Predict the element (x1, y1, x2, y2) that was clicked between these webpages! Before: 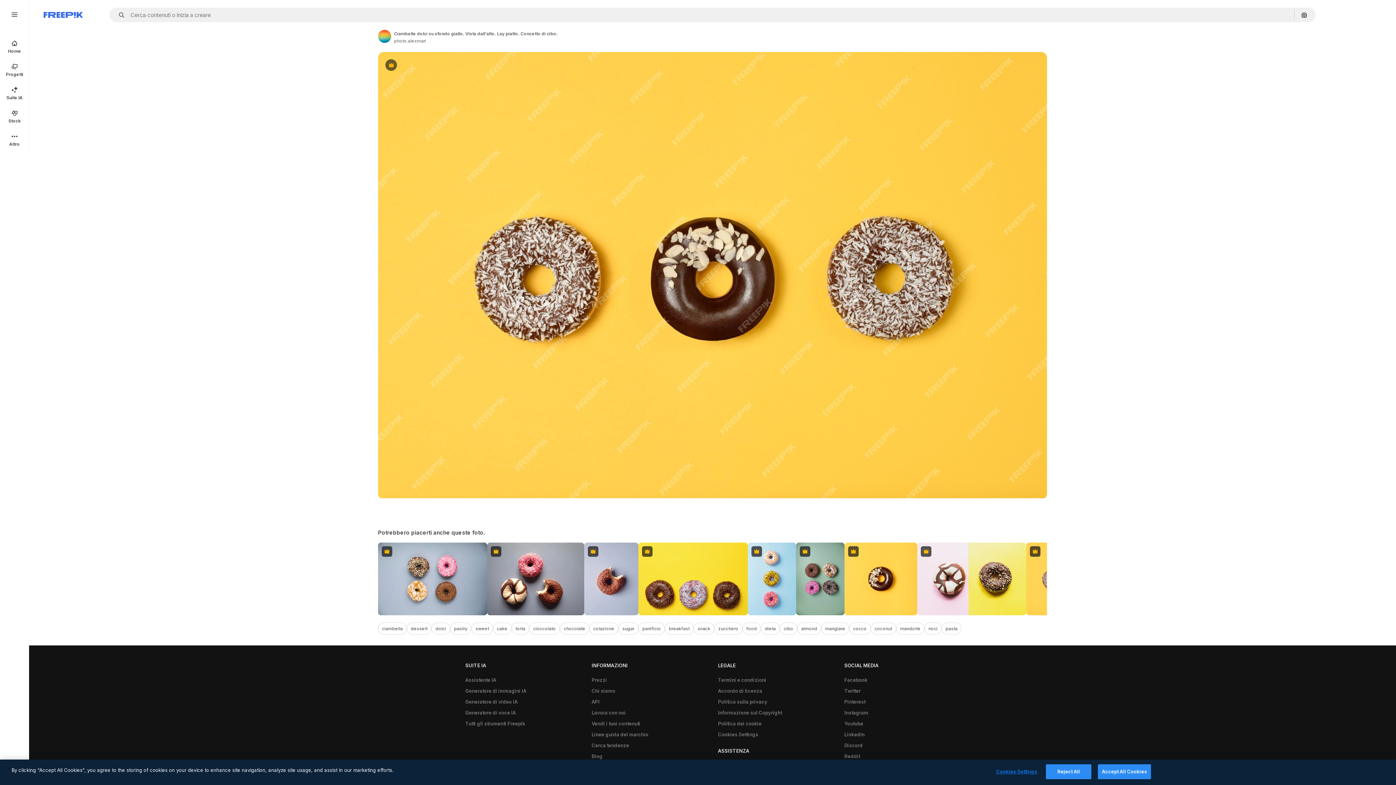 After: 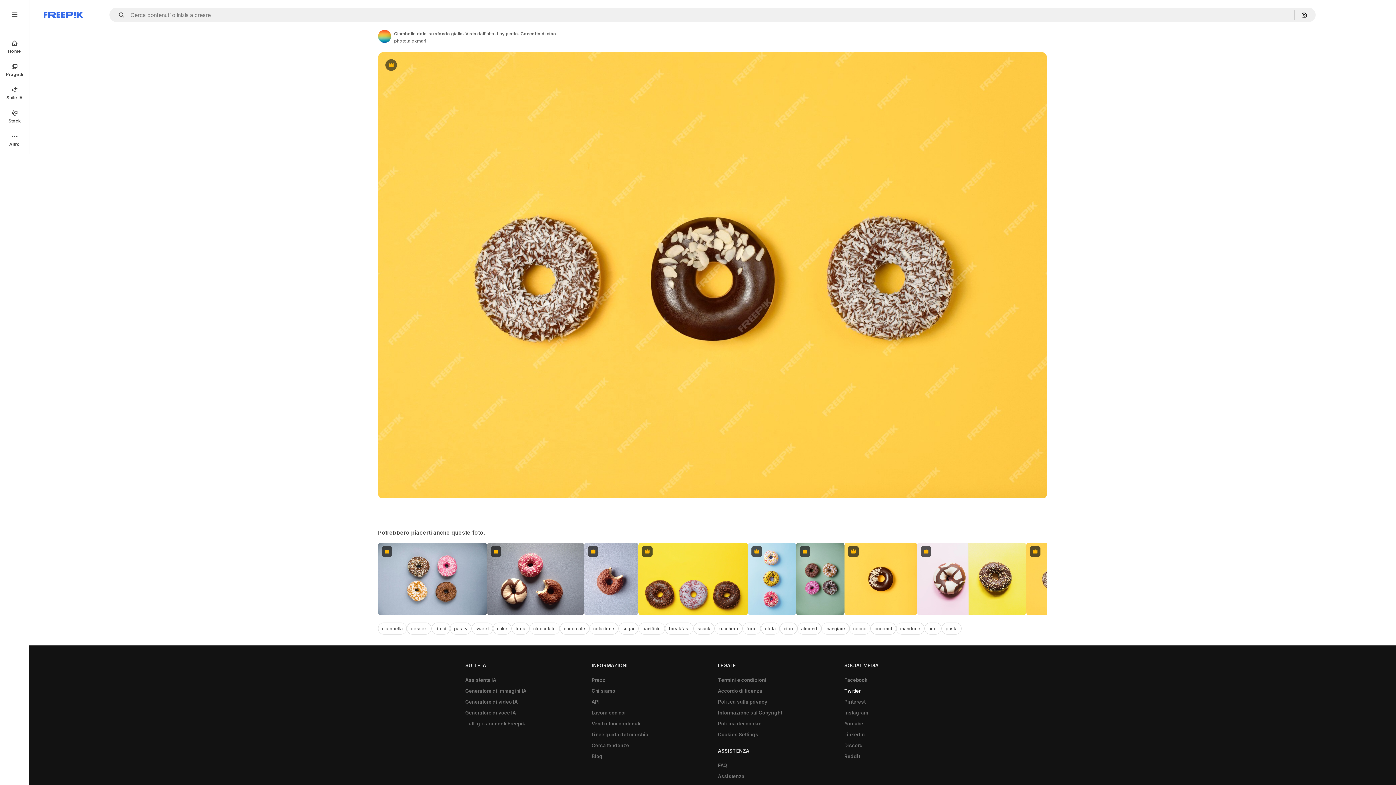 Action: bbox: (840, 685, 864, 696) label: Twitter